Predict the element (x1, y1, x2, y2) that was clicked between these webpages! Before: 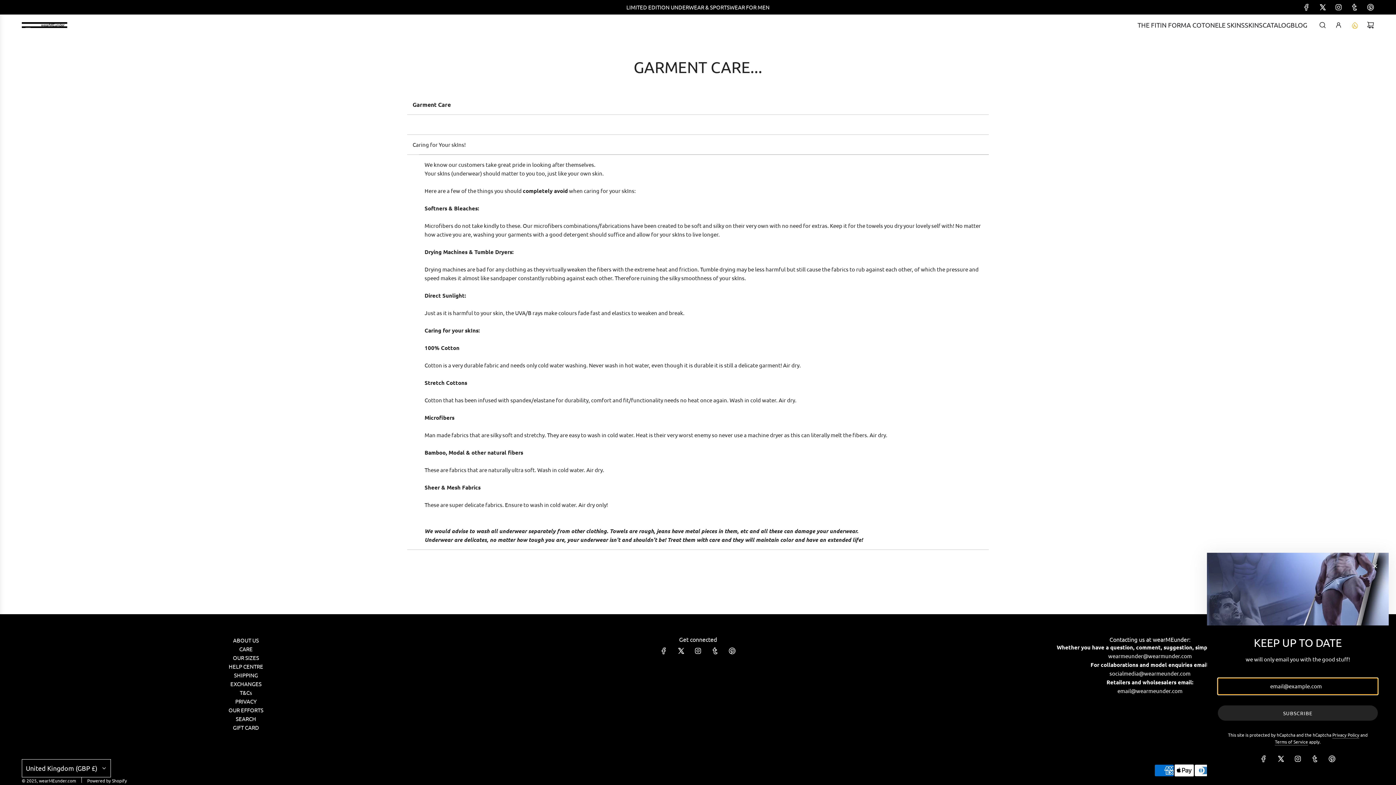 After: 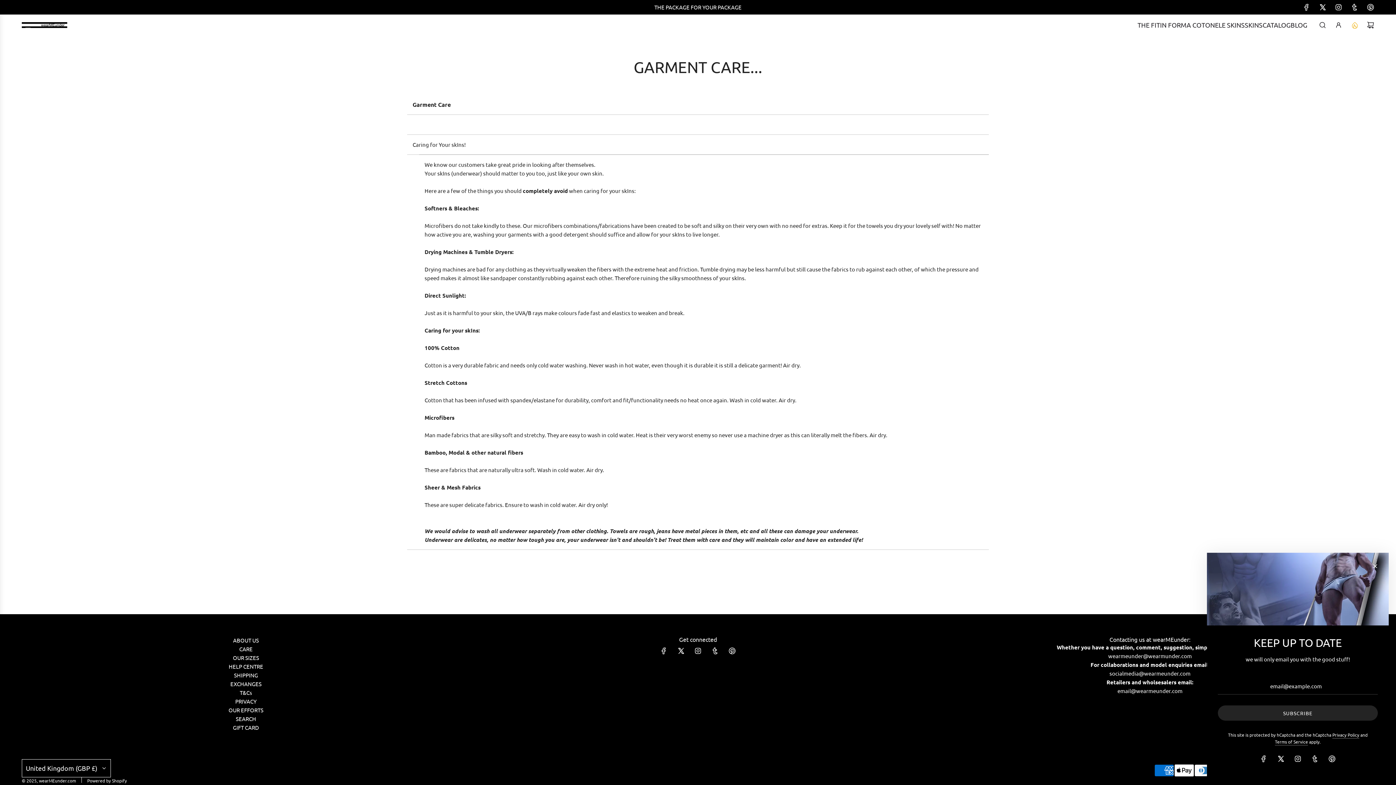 Action: bbox: (1362, 3, 1378, 10) label: Pinterest